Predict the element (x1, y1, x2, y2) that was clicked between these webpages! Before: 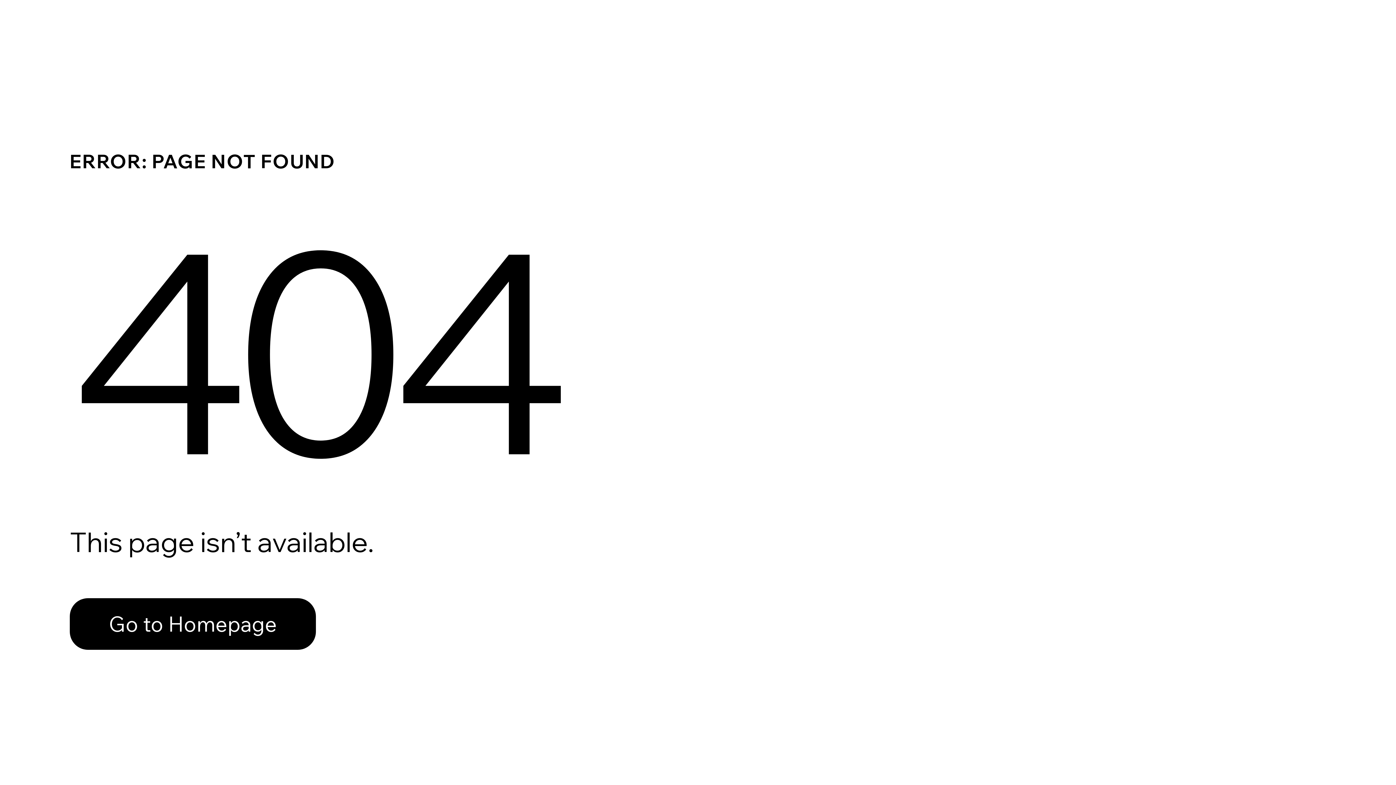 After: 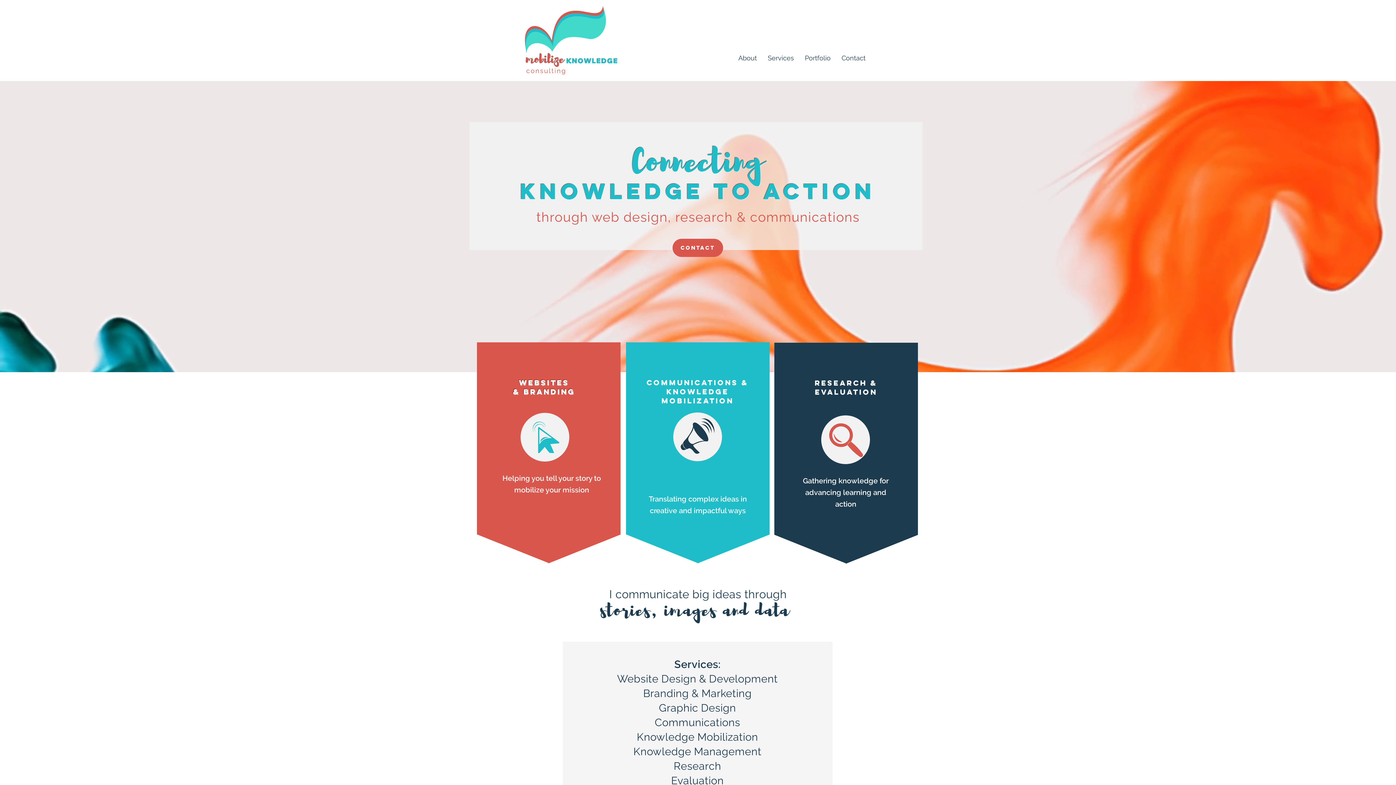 Action: label: Go to Homepage bbox: (69, 598, 316, 650)